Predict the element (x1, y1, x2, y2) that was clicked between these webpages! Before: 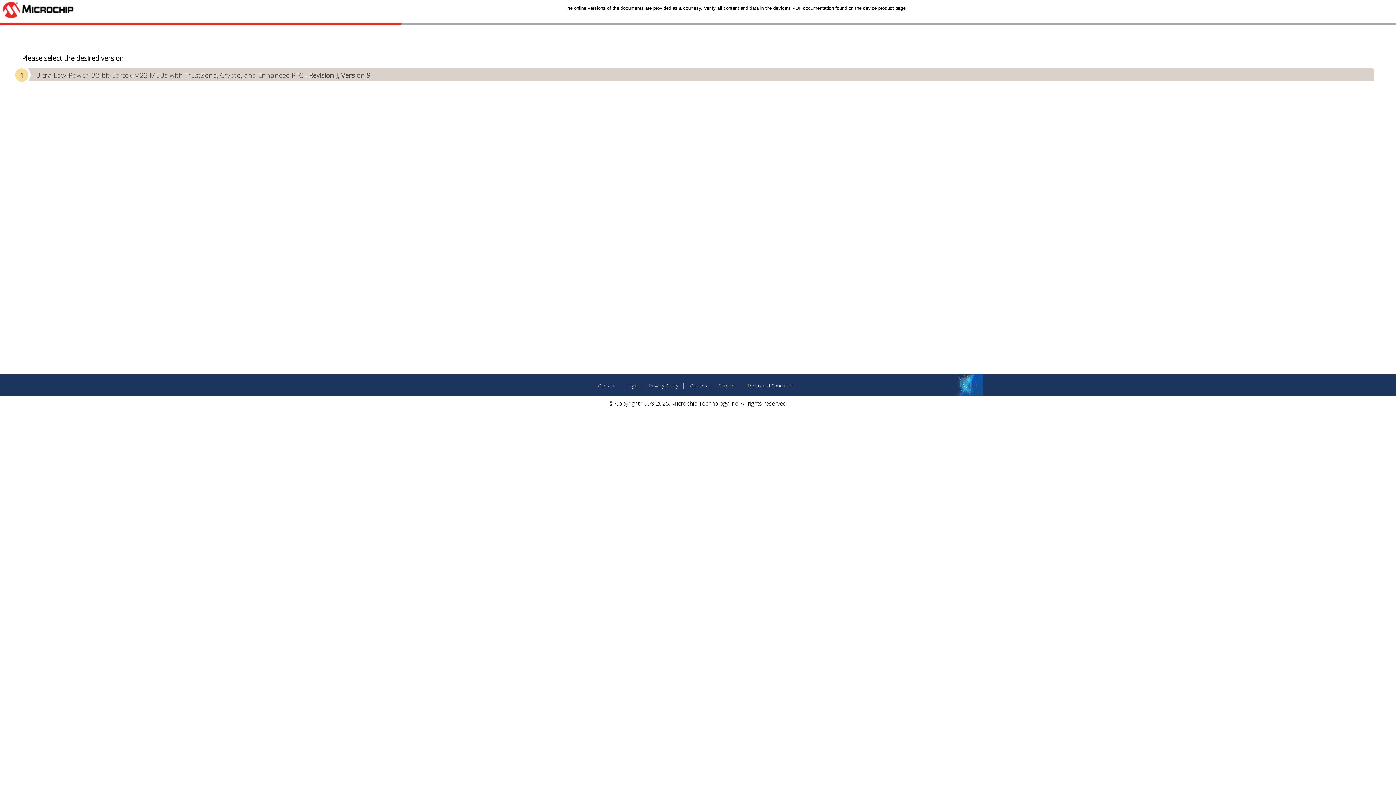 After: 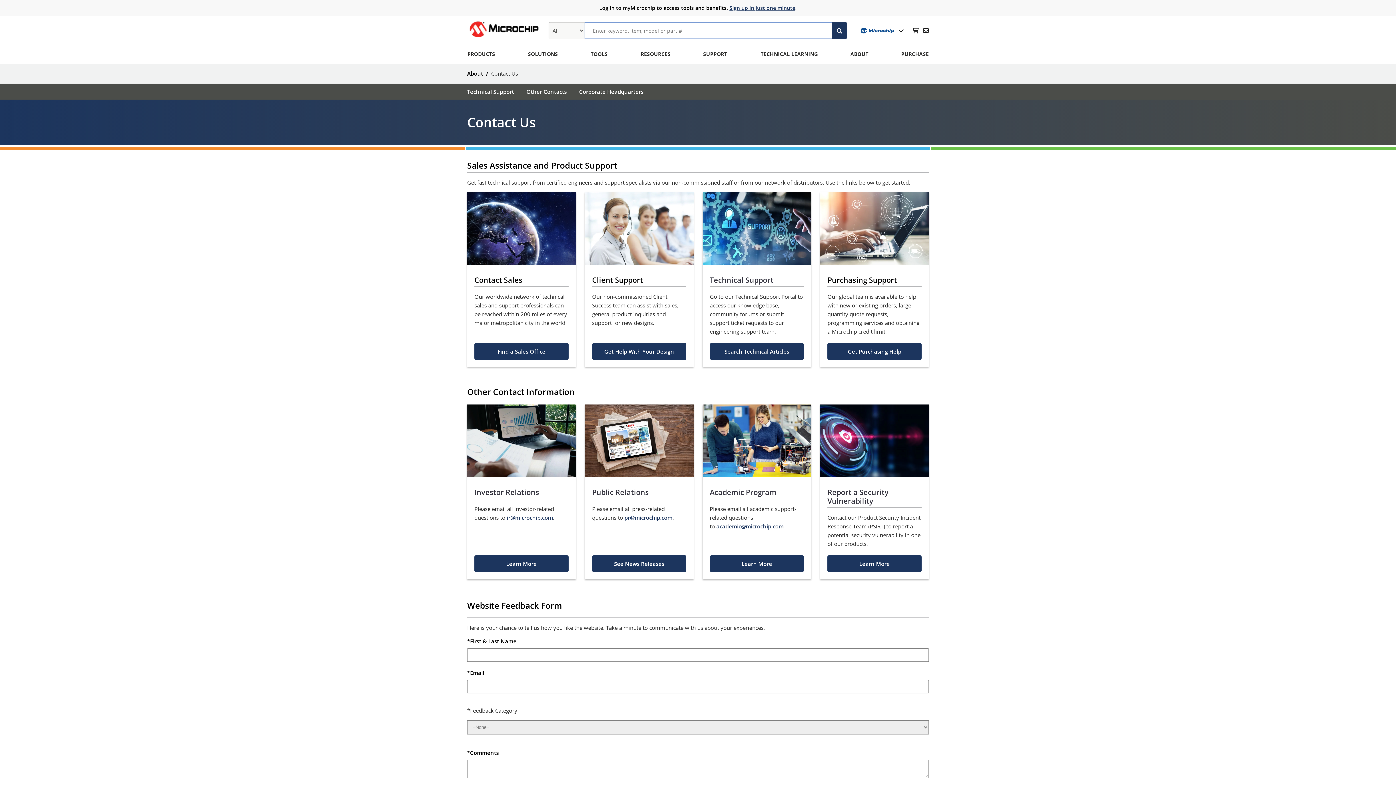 Action: label: Contact bbox: (598, 382, 614, 389)